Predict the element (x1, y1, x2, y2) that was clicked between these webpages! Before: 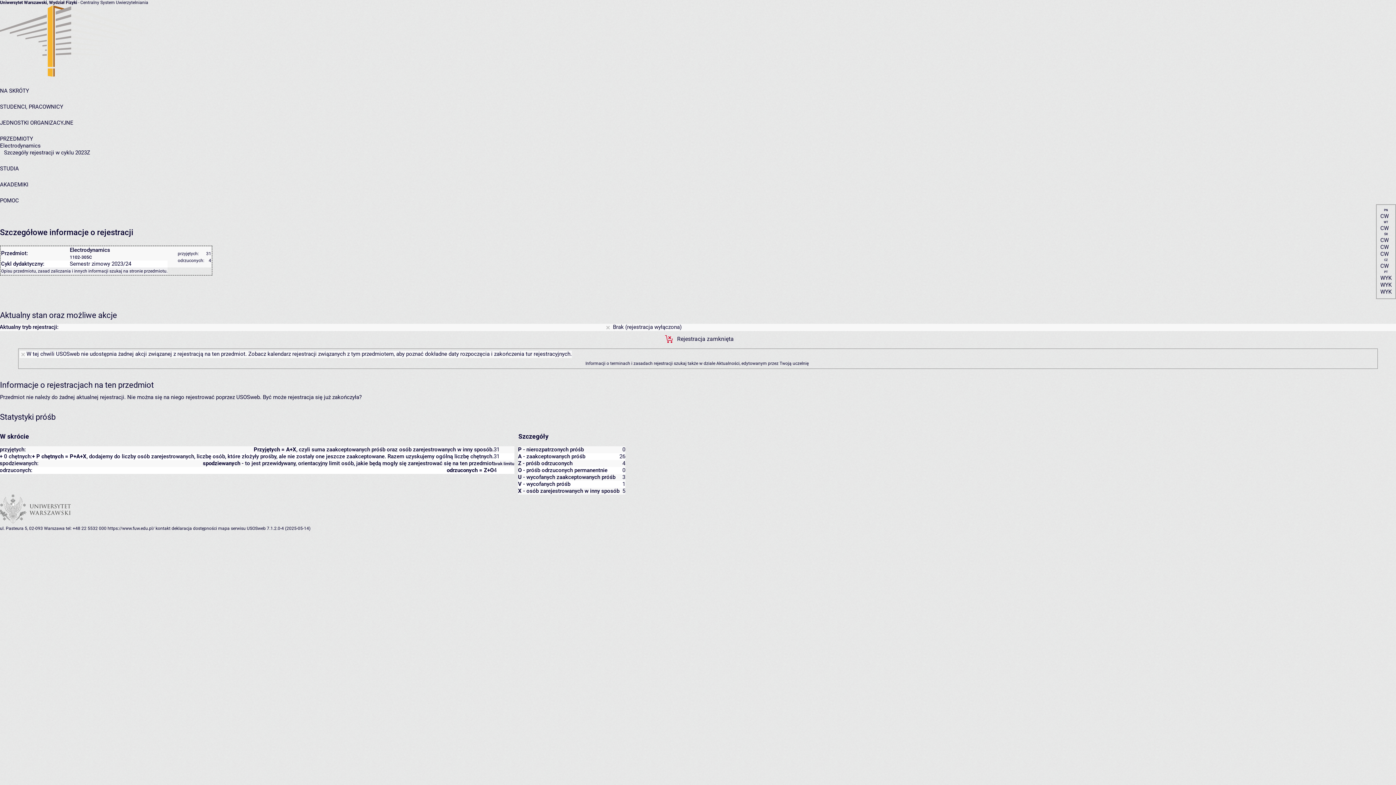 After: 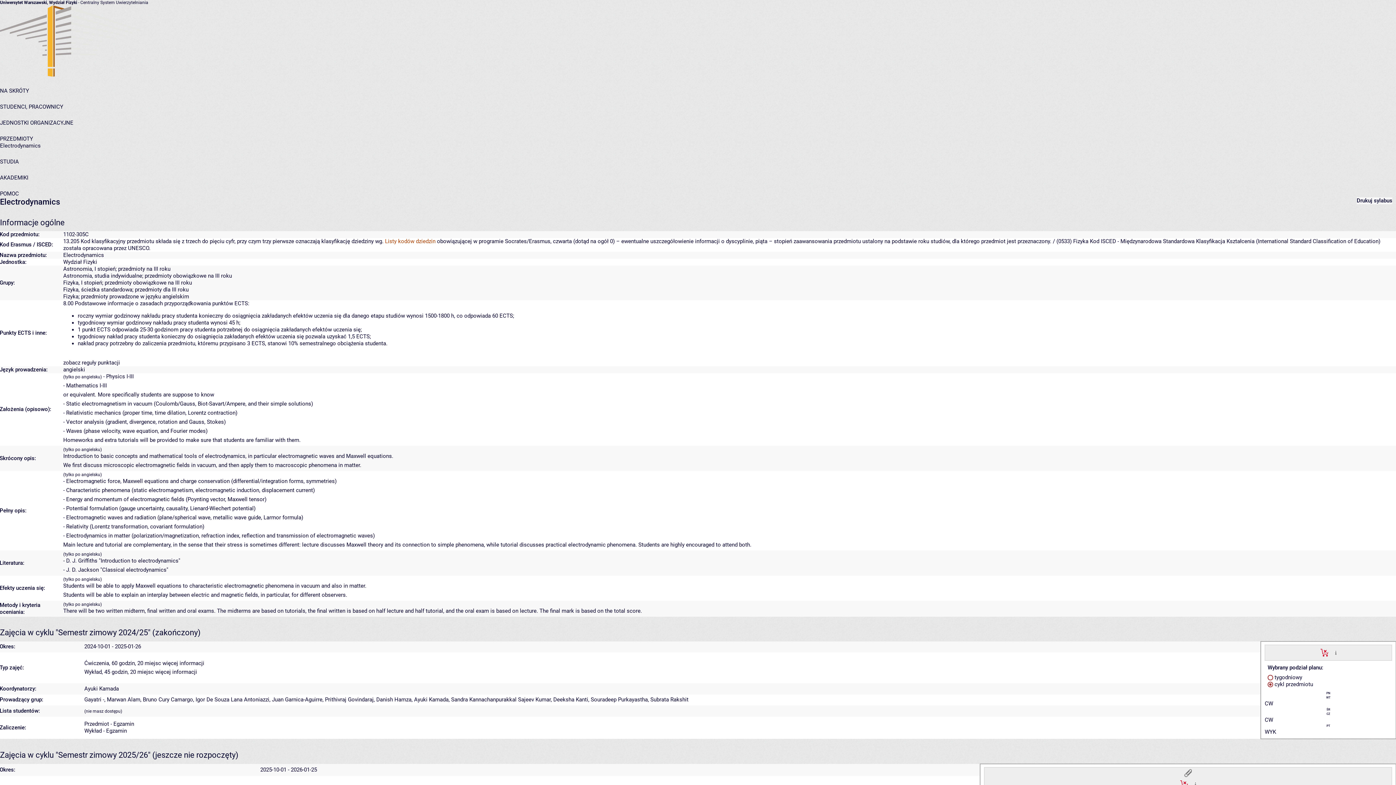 Action: bbox: (129, 268, 166, 273) label: stronie przedmiotu